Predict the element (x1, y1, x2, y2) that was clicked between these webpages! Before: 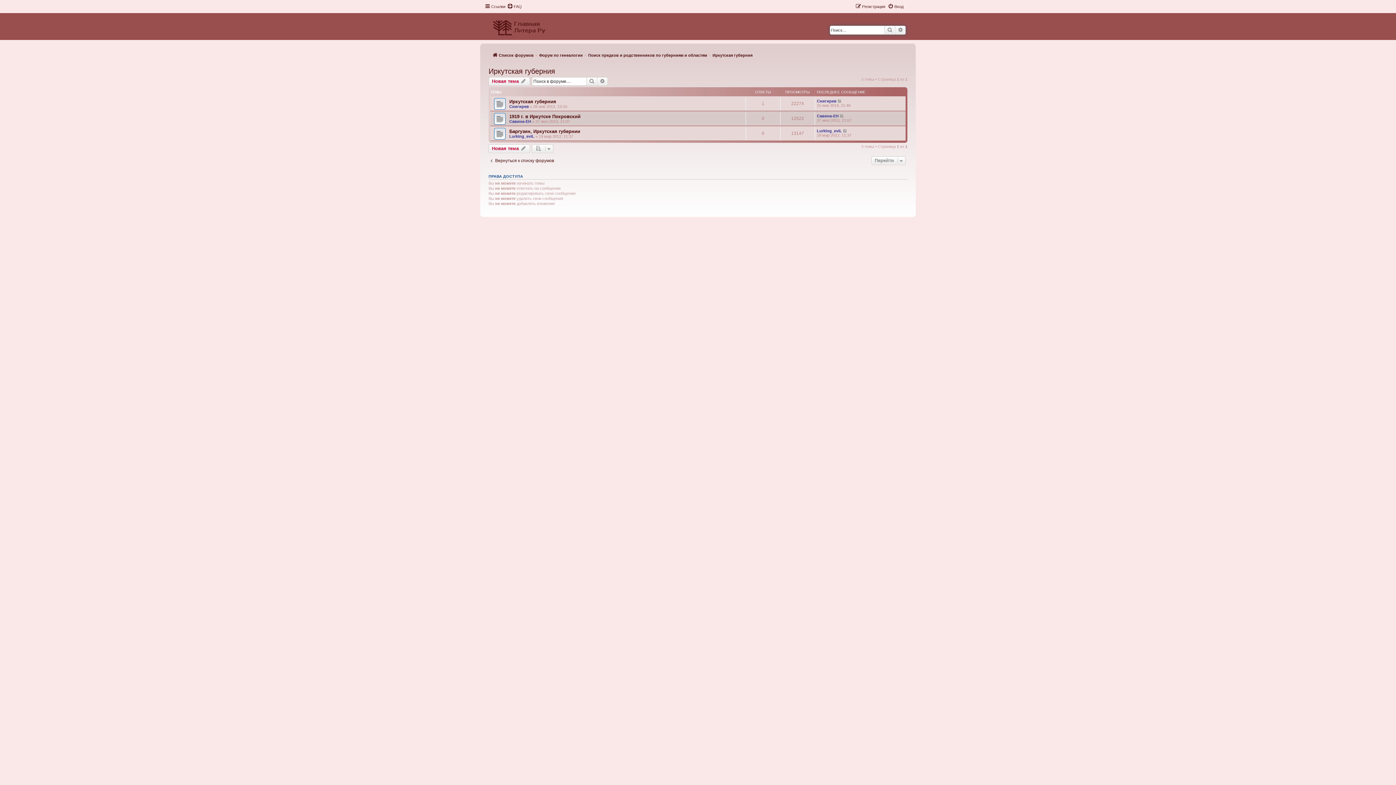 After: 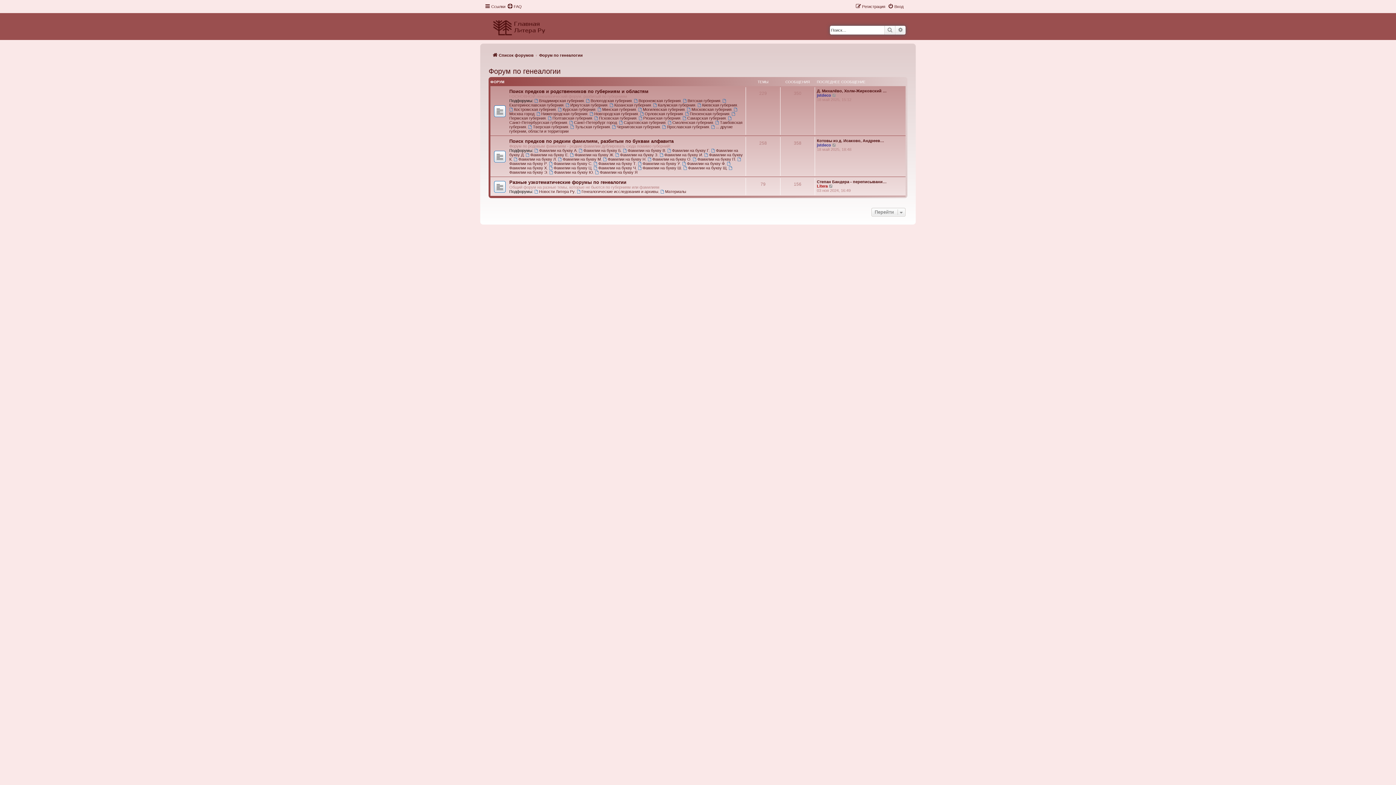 Action: label: Форум по генеалогии bbox: (539, 50, 582, 59)